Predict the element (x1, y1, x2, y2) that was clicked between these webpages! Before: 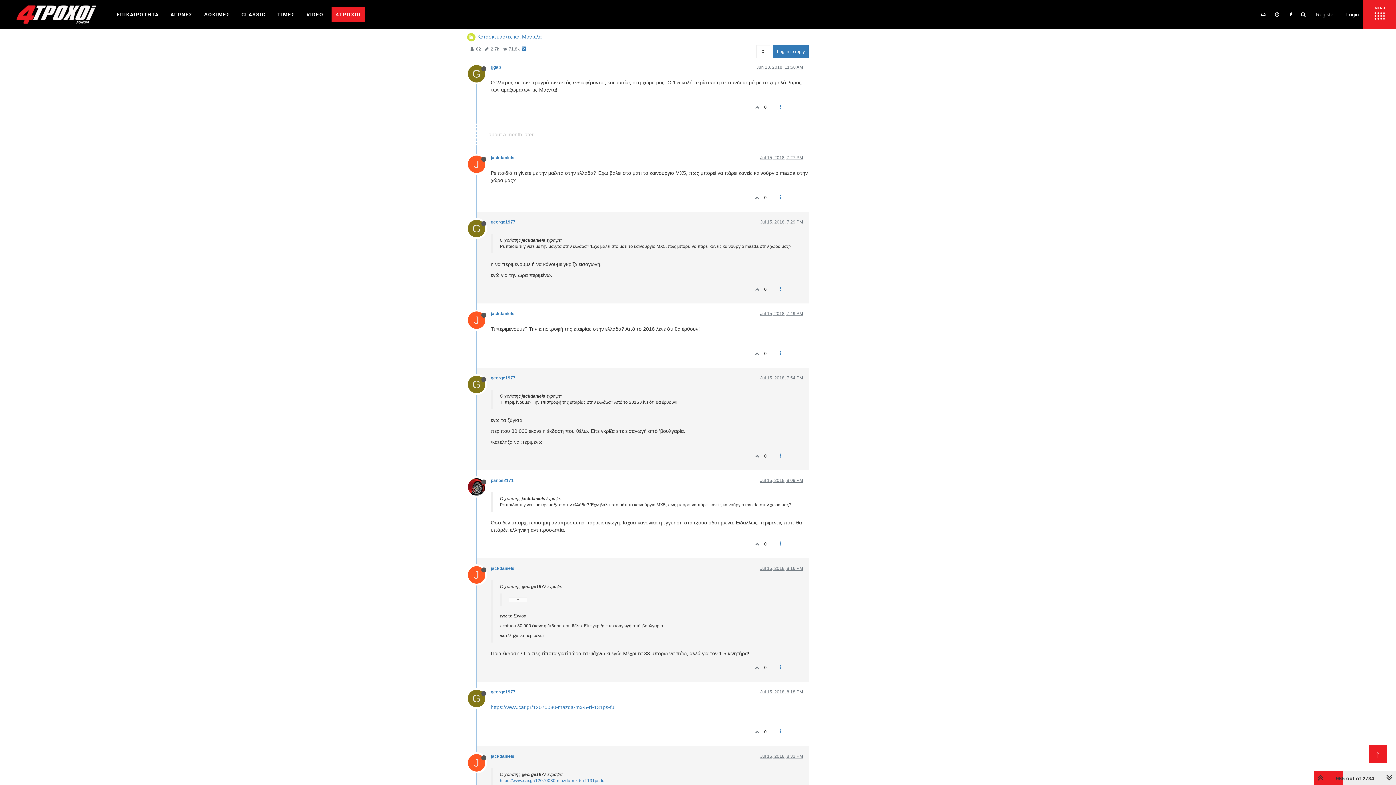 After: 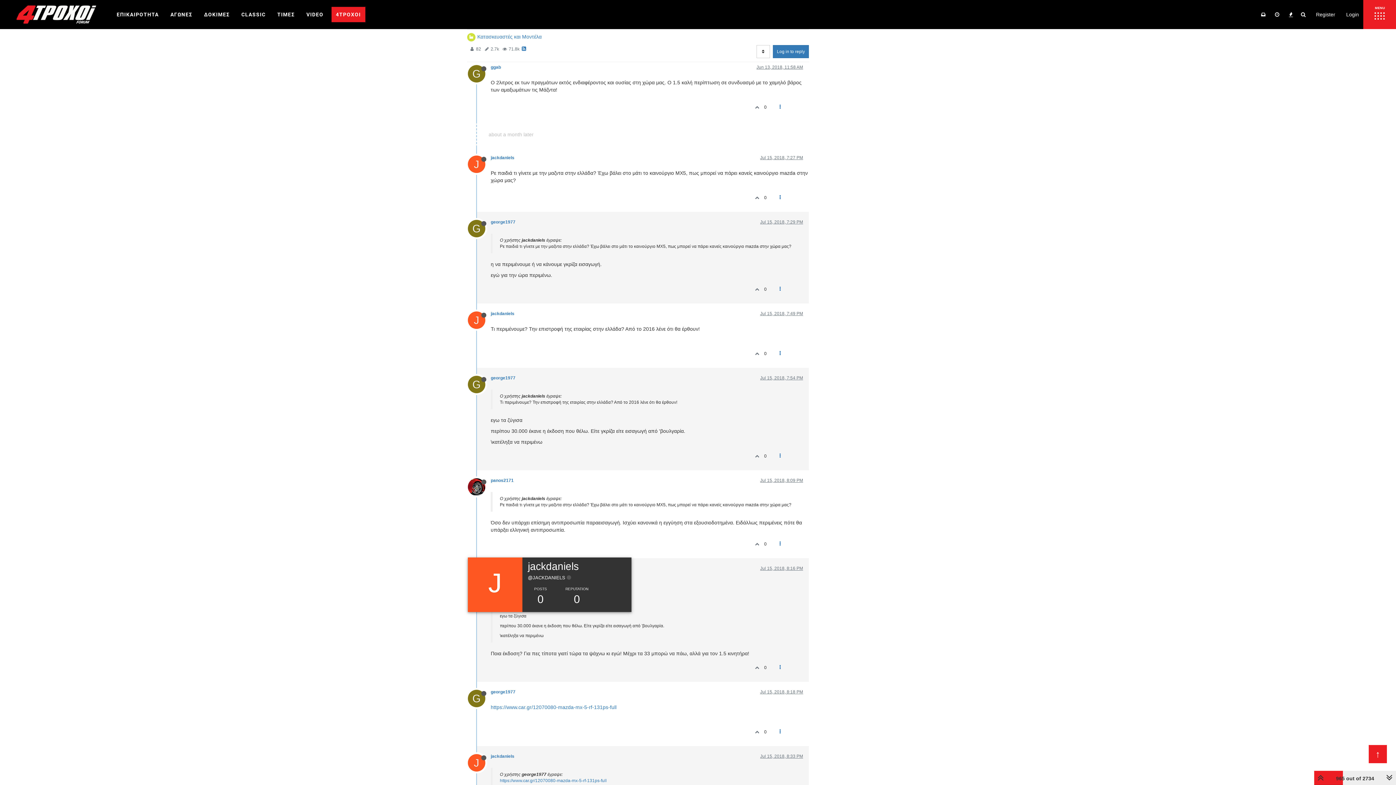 Action: label: J bbox: (468, 571, 490, 577)